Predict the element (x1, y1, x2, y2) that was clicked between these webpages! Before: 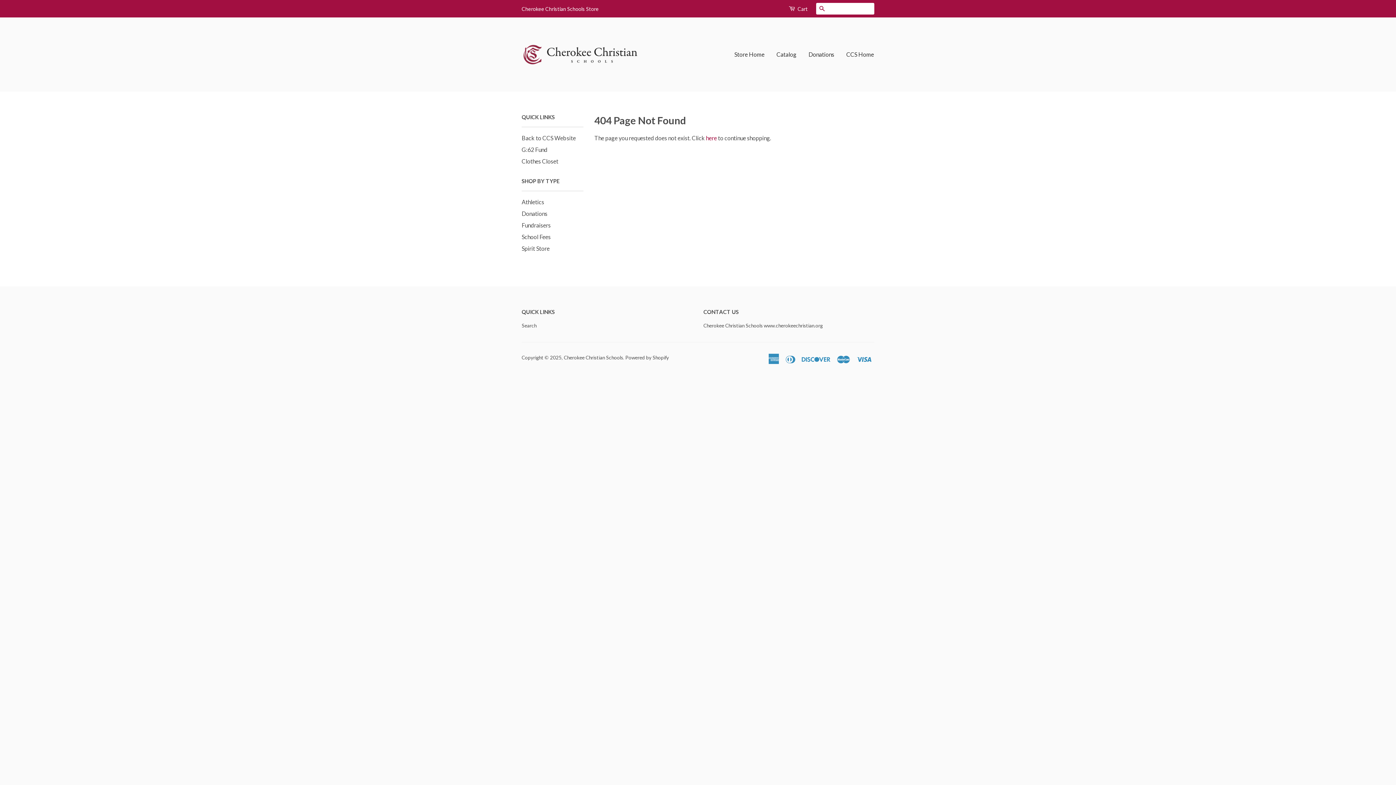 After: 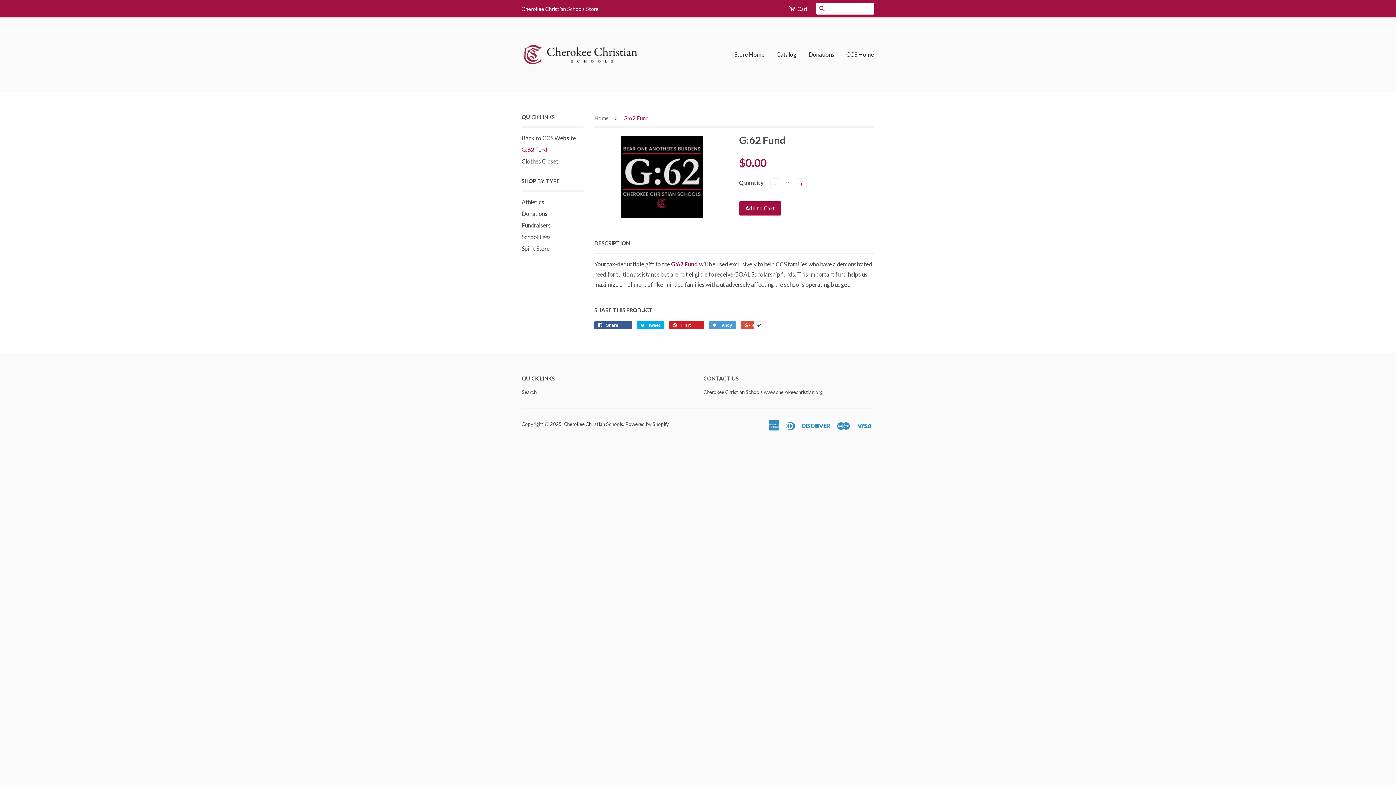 Action: bbox: (521, 146, 547, 153) label: G:62 Fund